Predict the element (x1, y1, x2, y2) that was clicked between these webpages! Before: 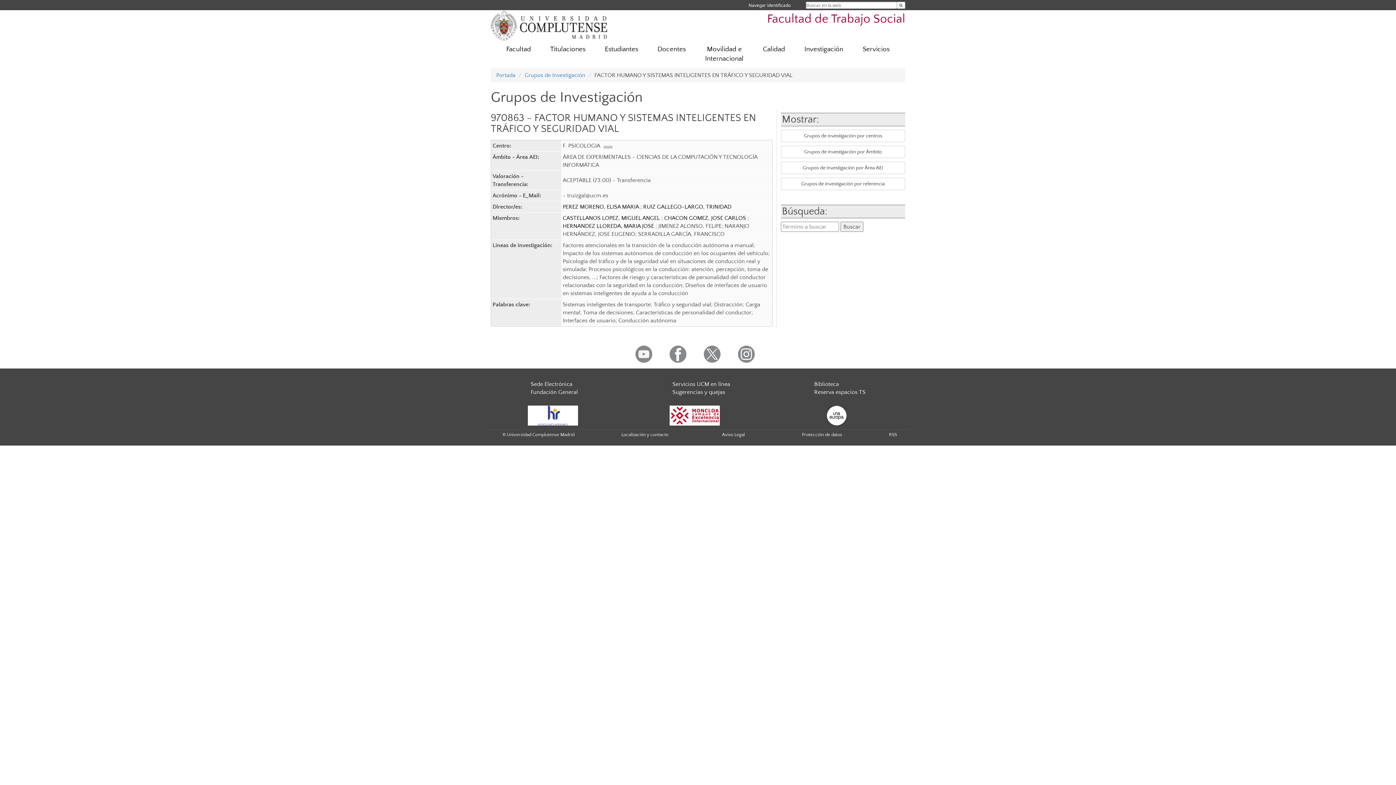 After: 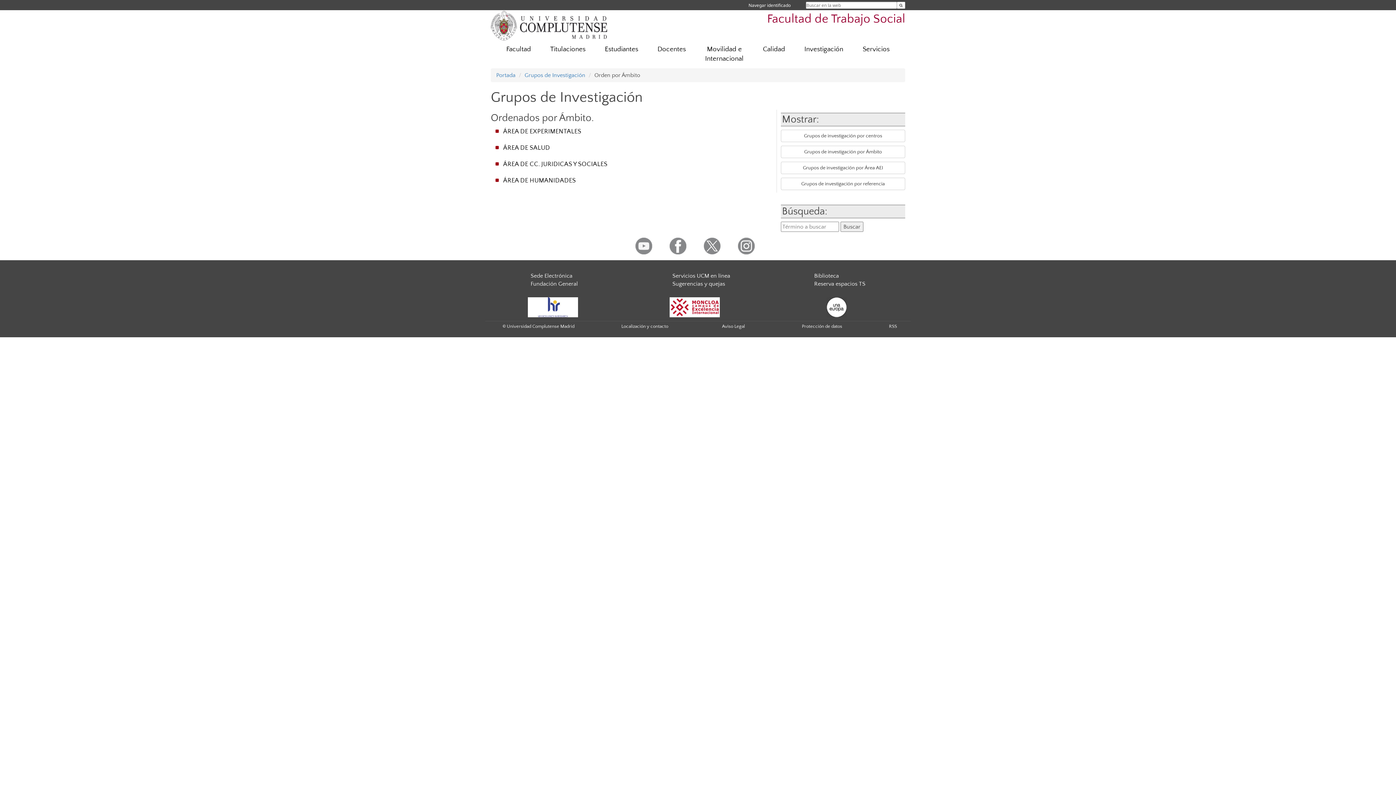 Action: label: Grupos de investigación por Ámbito bbox: (781, 145, 905, 158)